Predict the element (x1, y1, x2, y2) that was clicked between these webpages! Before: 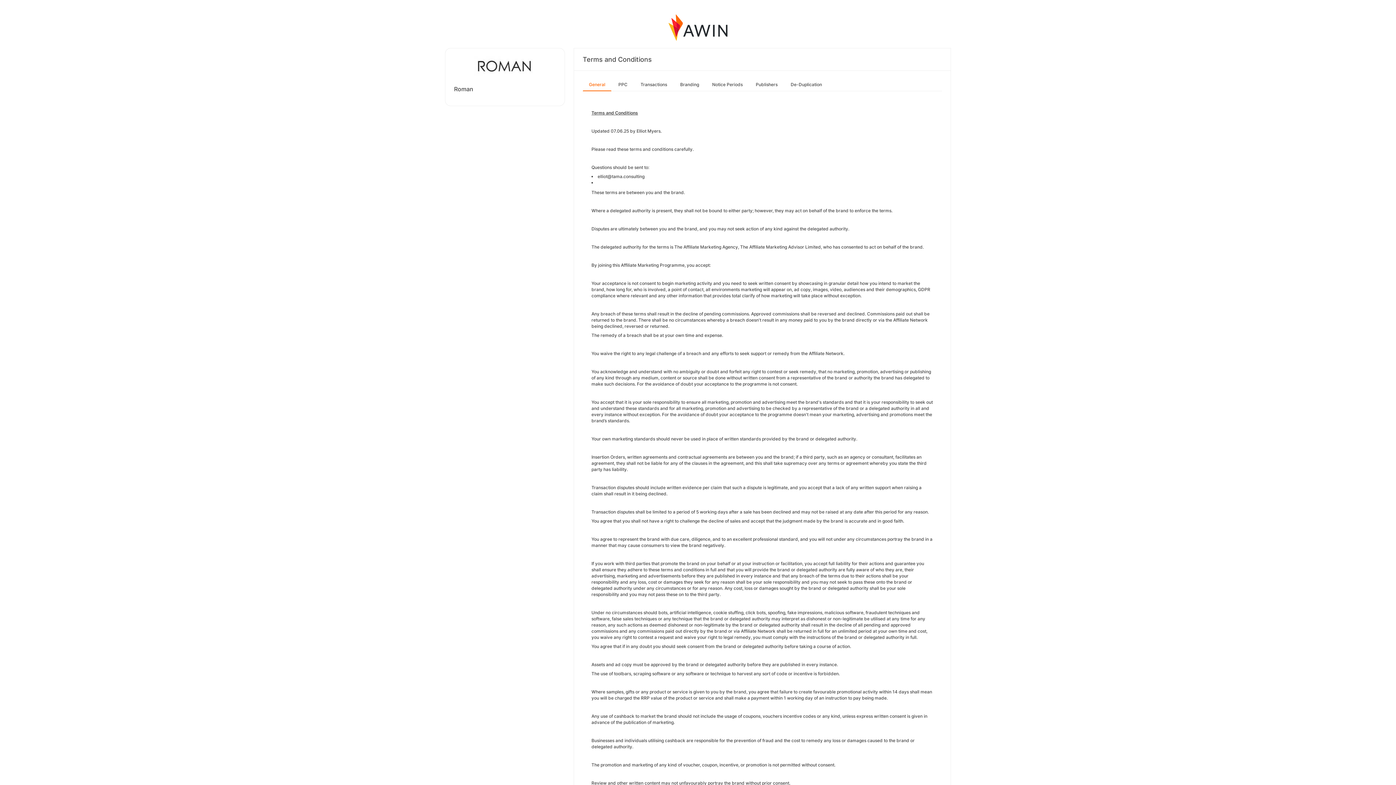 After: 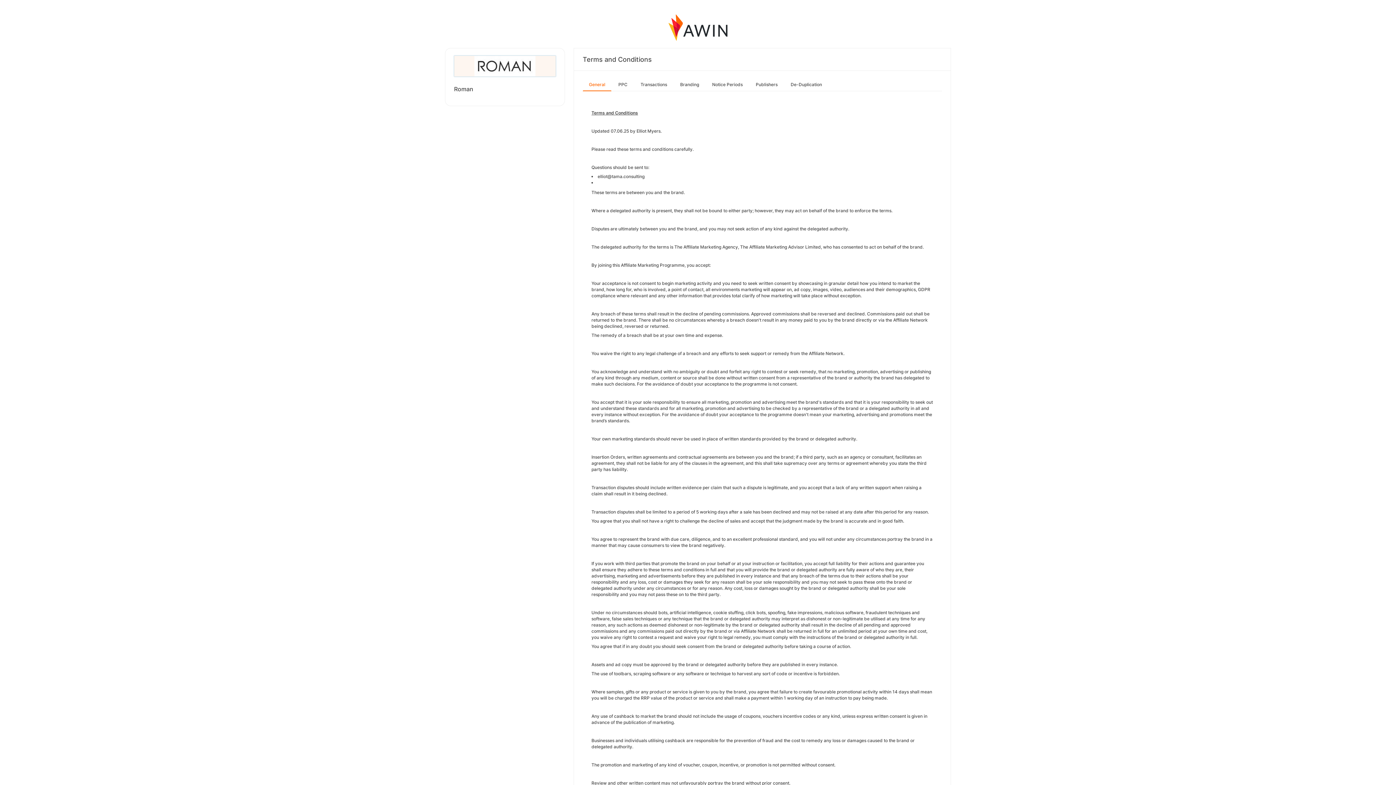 Action: bbox: (474, 63, 535, 68)